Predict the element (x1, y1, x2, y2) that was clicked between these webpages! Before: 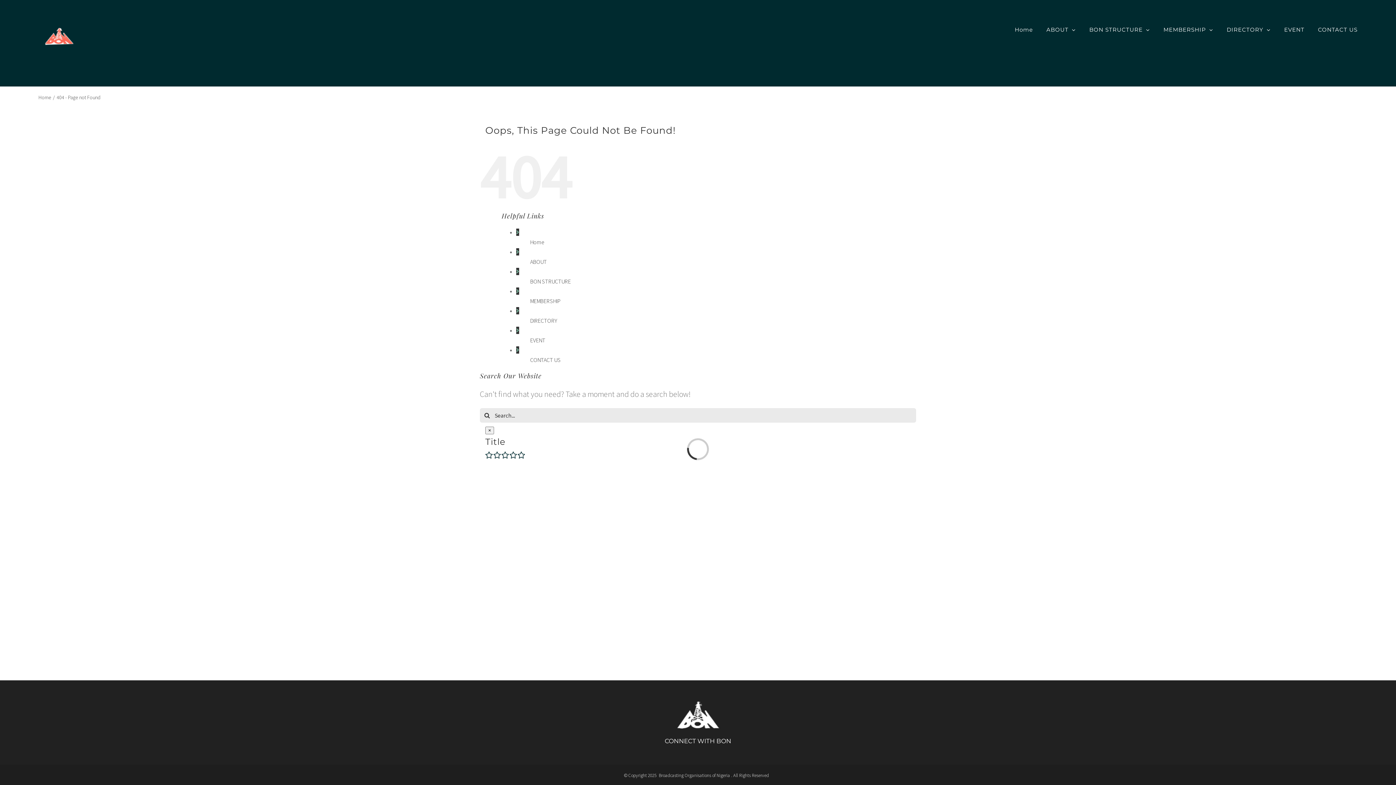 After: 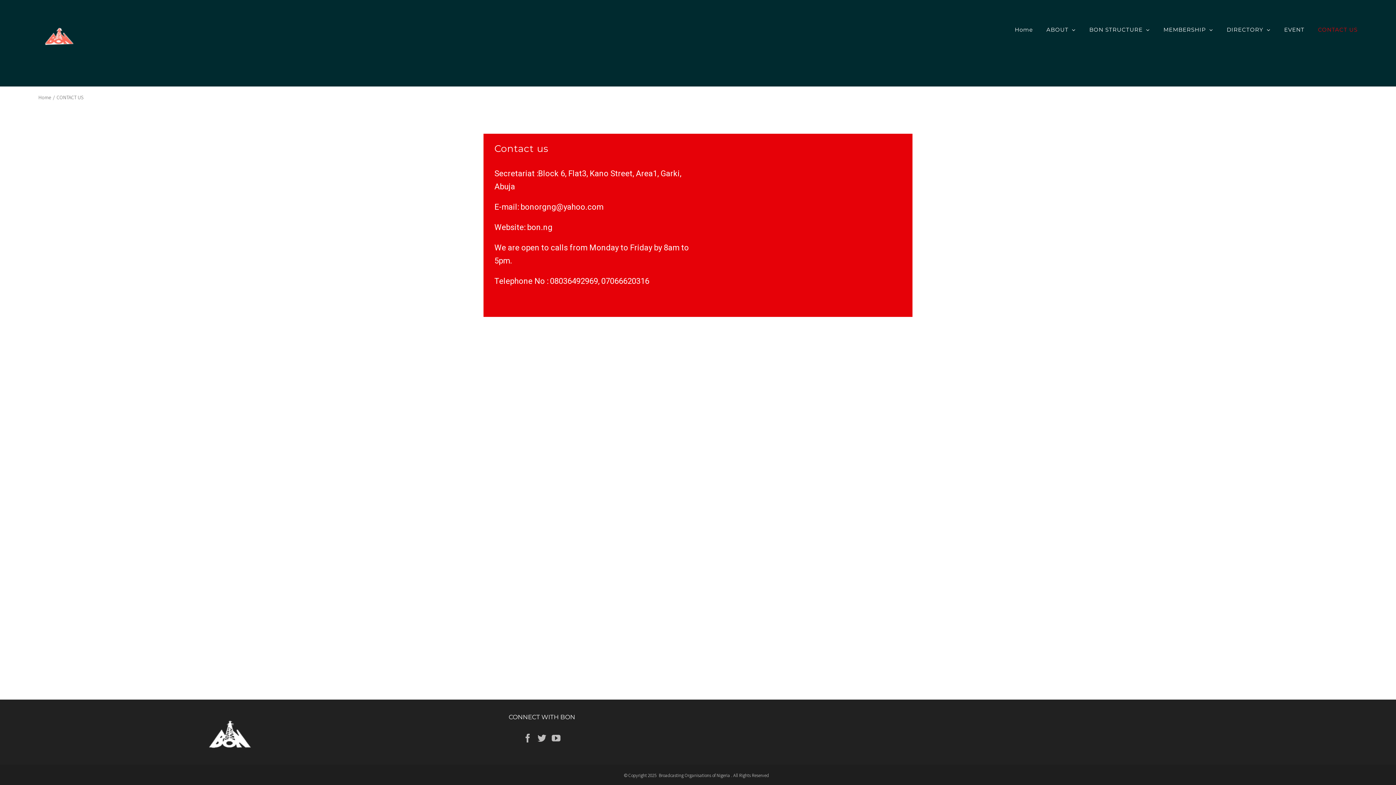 Action: bbox: (530, 356, 560, 363) label: CONTACT US